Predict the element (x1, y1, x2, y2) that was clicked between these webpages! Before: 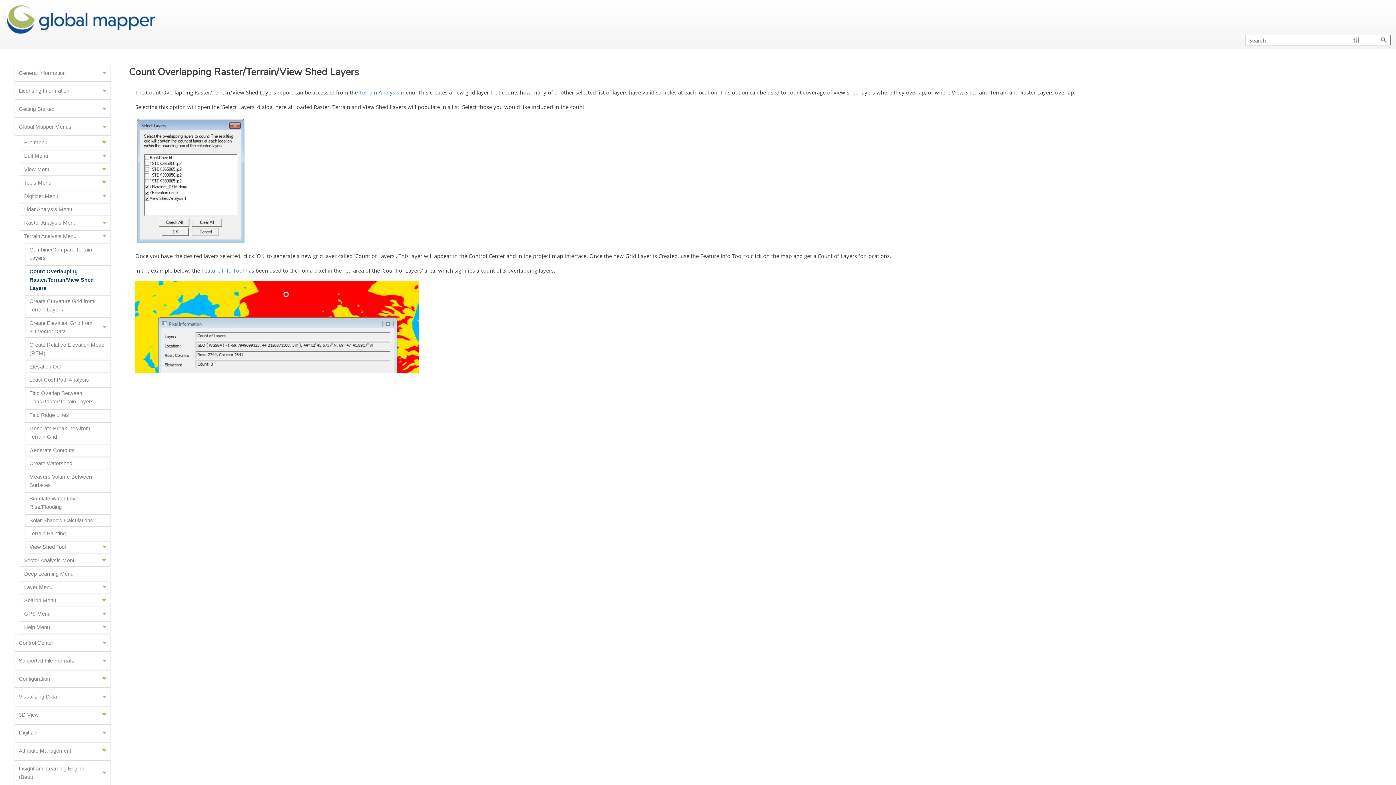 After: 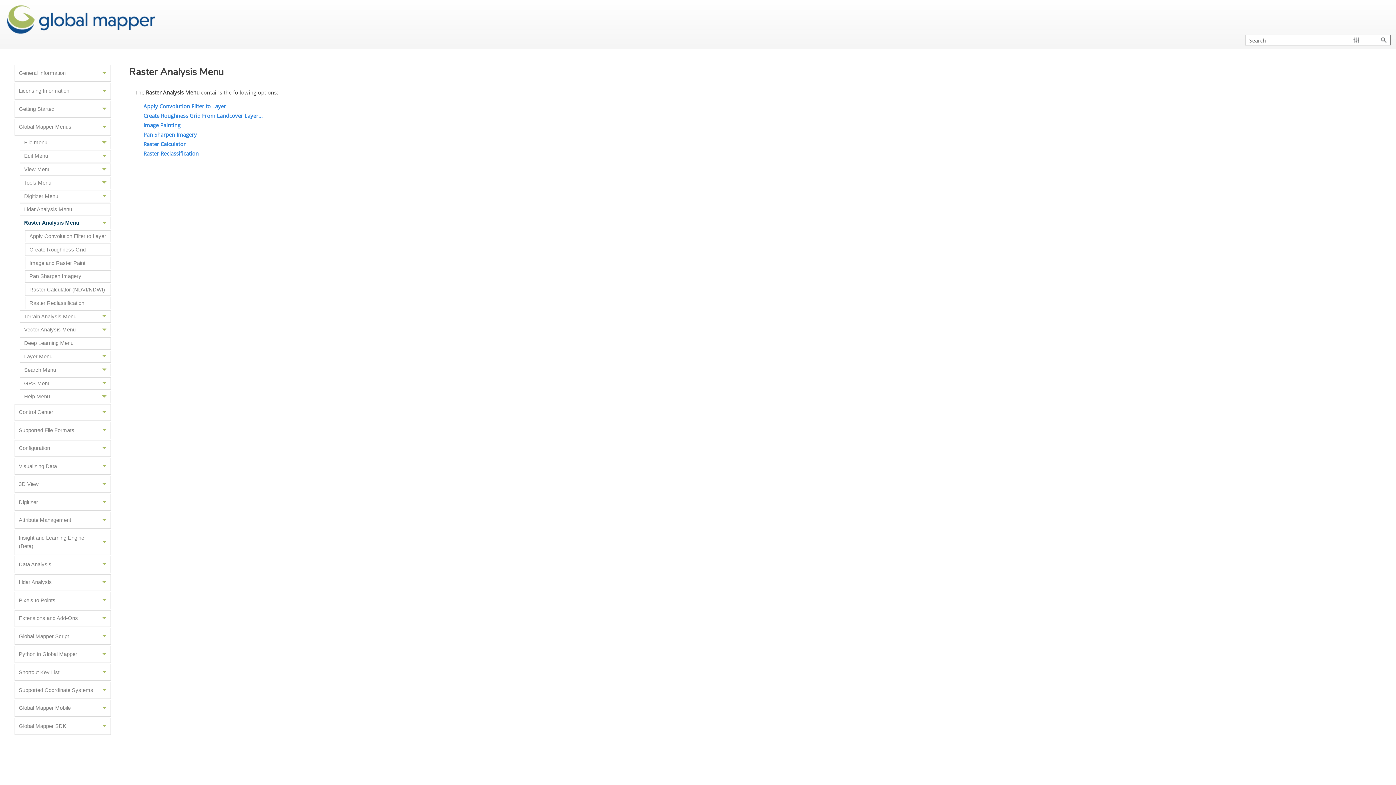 Action: label: Raster Analysis Menu
 
Raster Analysis Menu  bbox: (19, 217, 110, 229)